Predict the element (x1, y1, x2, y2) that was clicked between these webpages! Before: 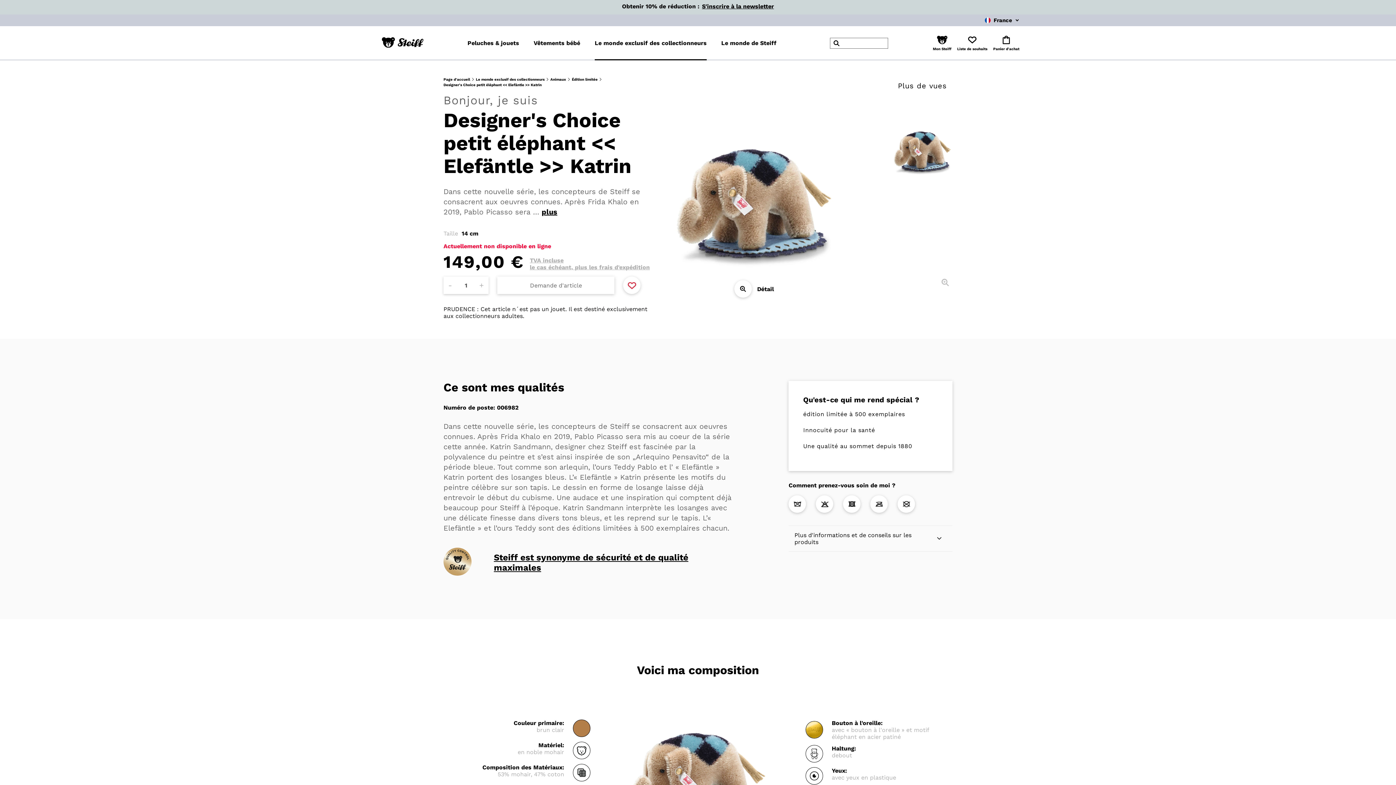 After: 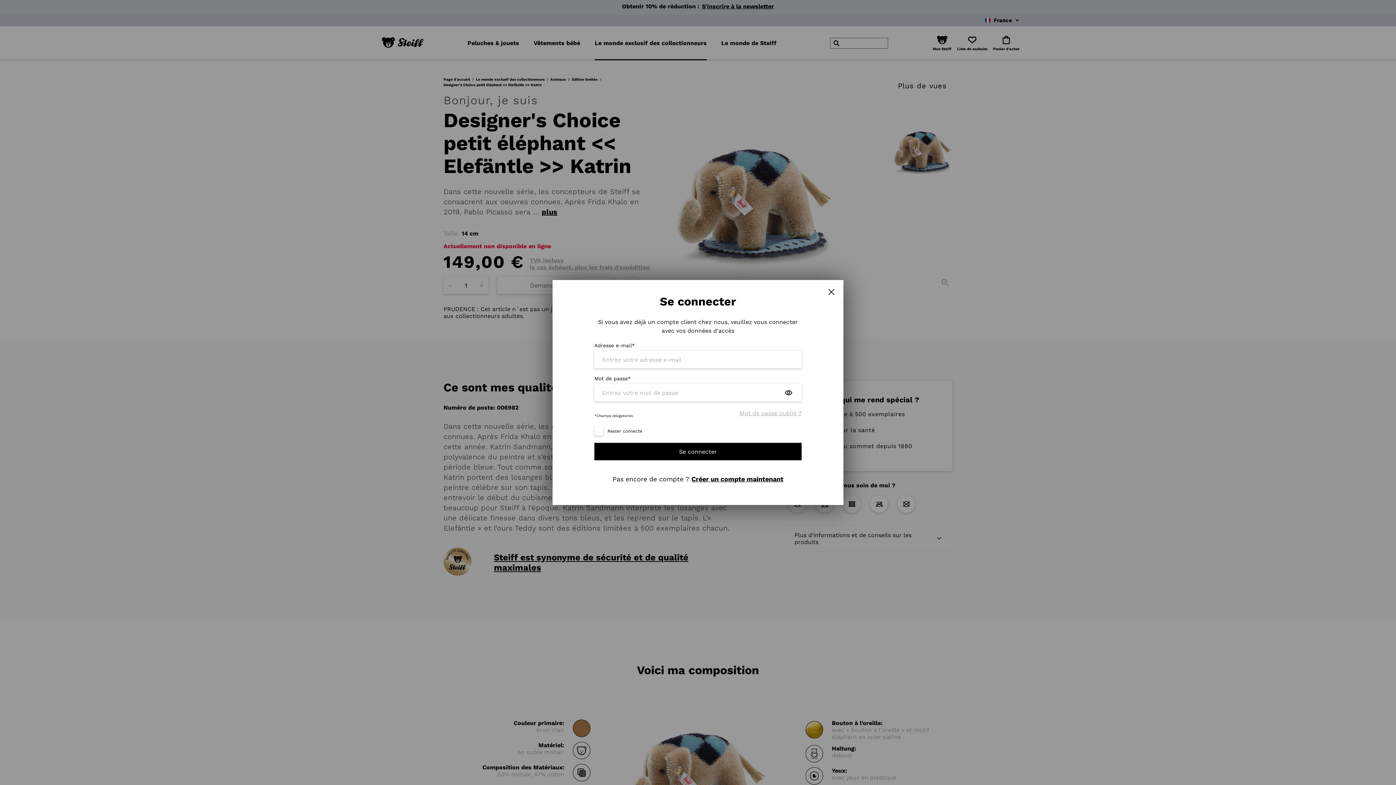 Action: label: Ouvrir la liste de souhaits bbox: (957, 35, 987, 50)